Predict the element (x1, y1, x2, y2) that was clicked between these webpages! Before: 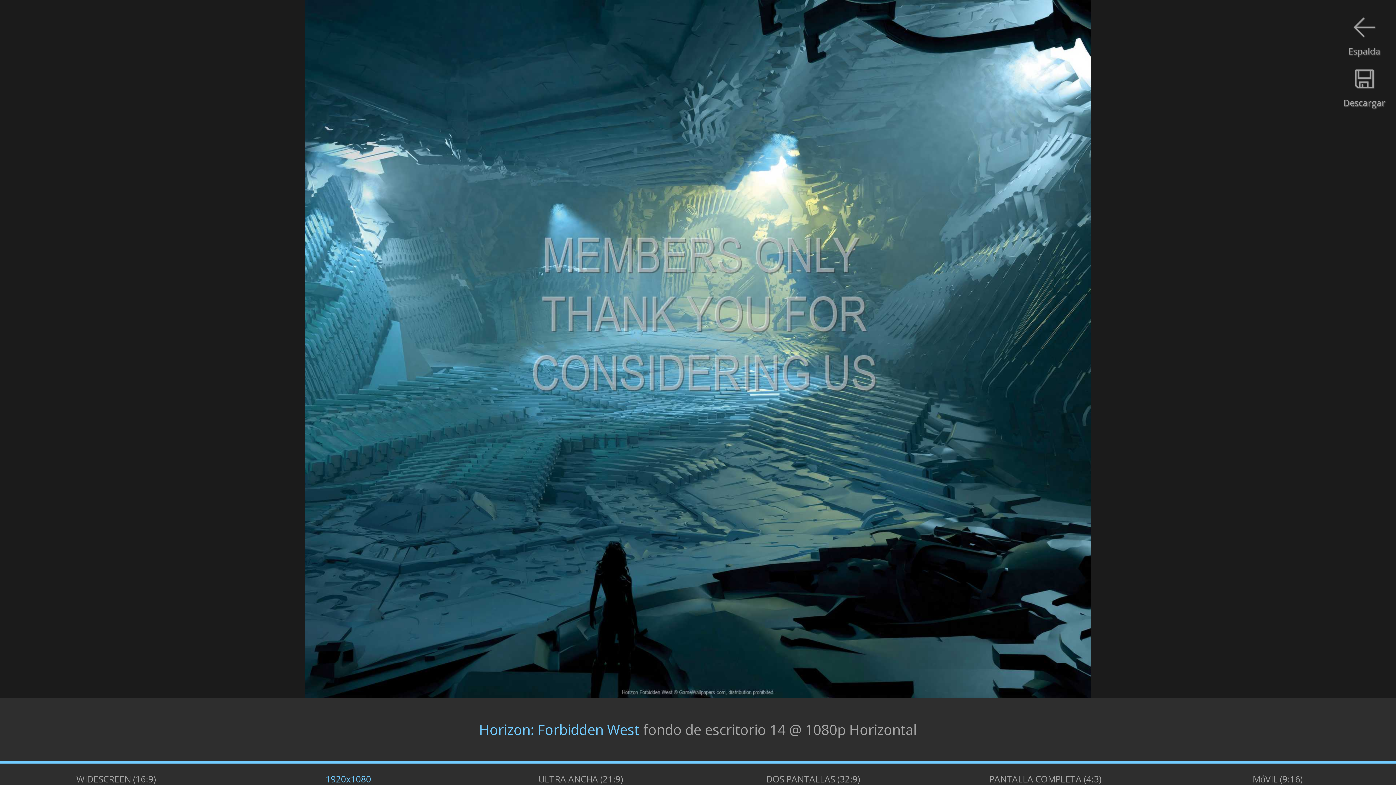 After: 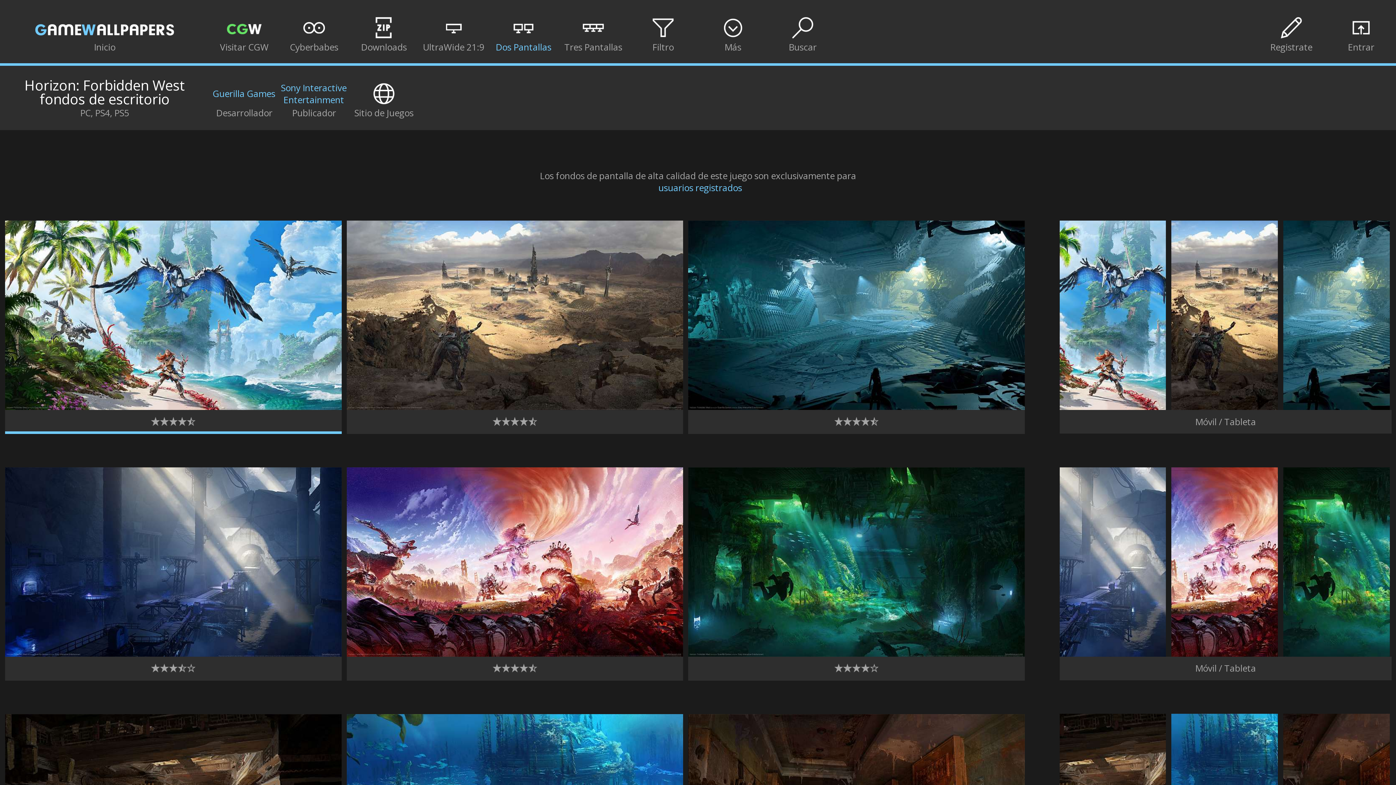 Action: bbox: (479, 720, 639, 739) label: Horizon: Forbidden West